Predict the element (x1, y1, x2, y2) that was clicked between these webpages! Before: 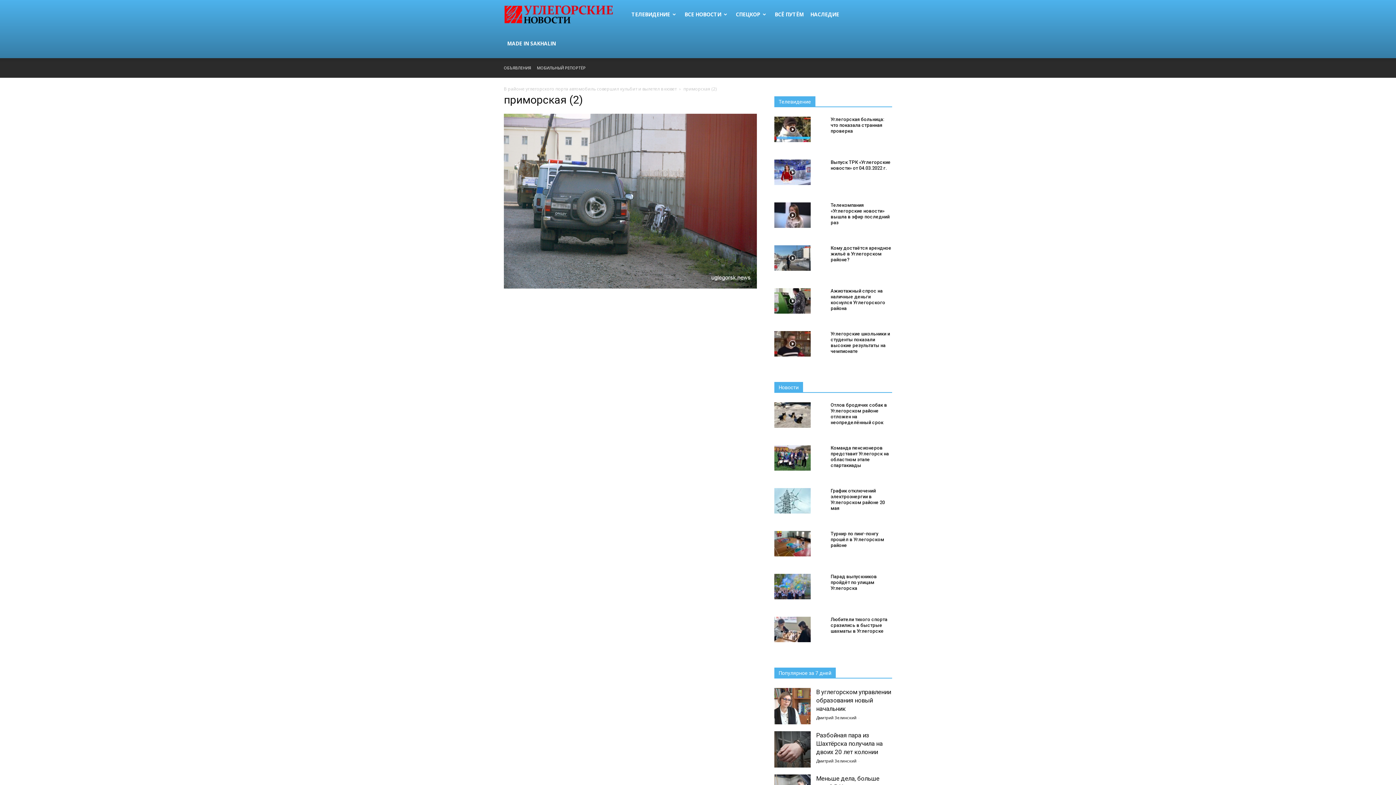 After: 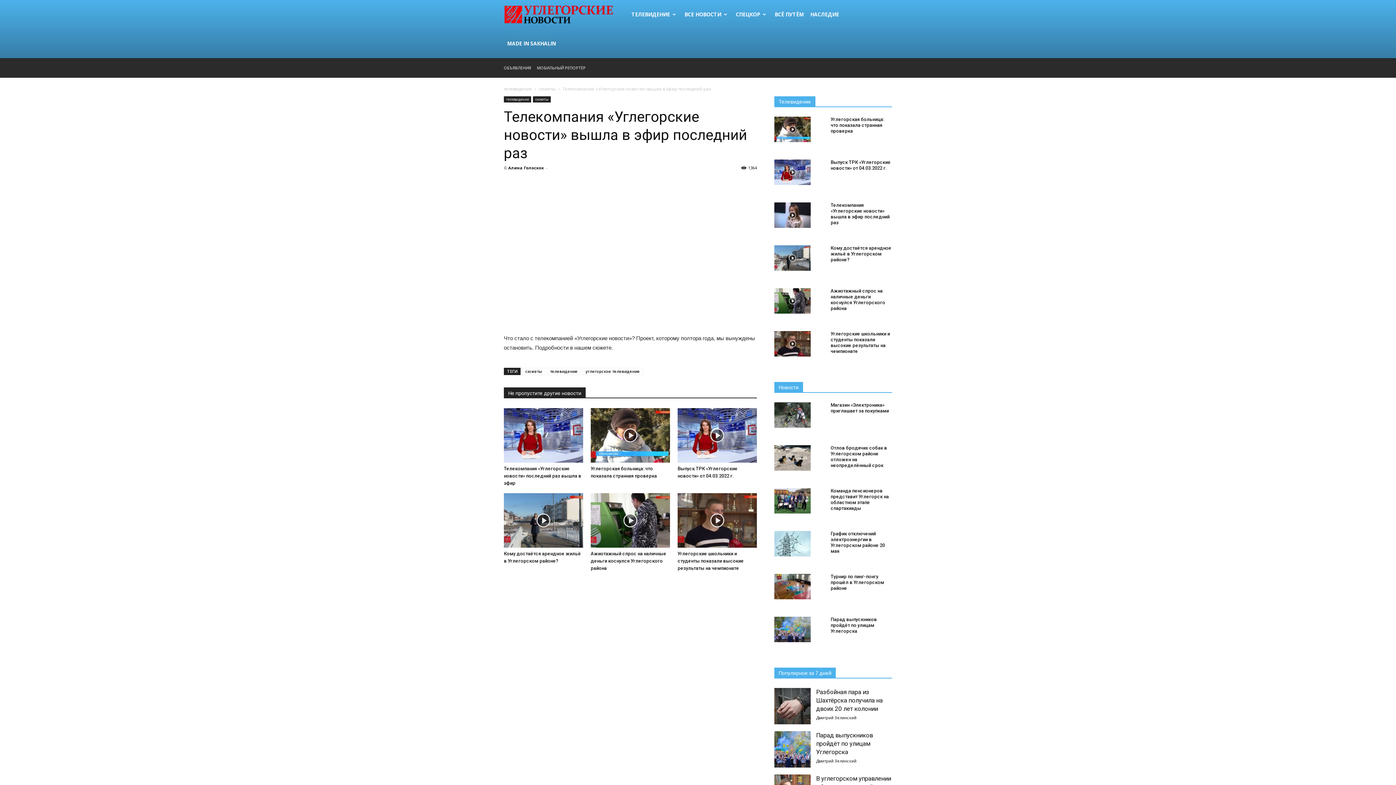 Action: bbox: (774, 202, 810, 228)